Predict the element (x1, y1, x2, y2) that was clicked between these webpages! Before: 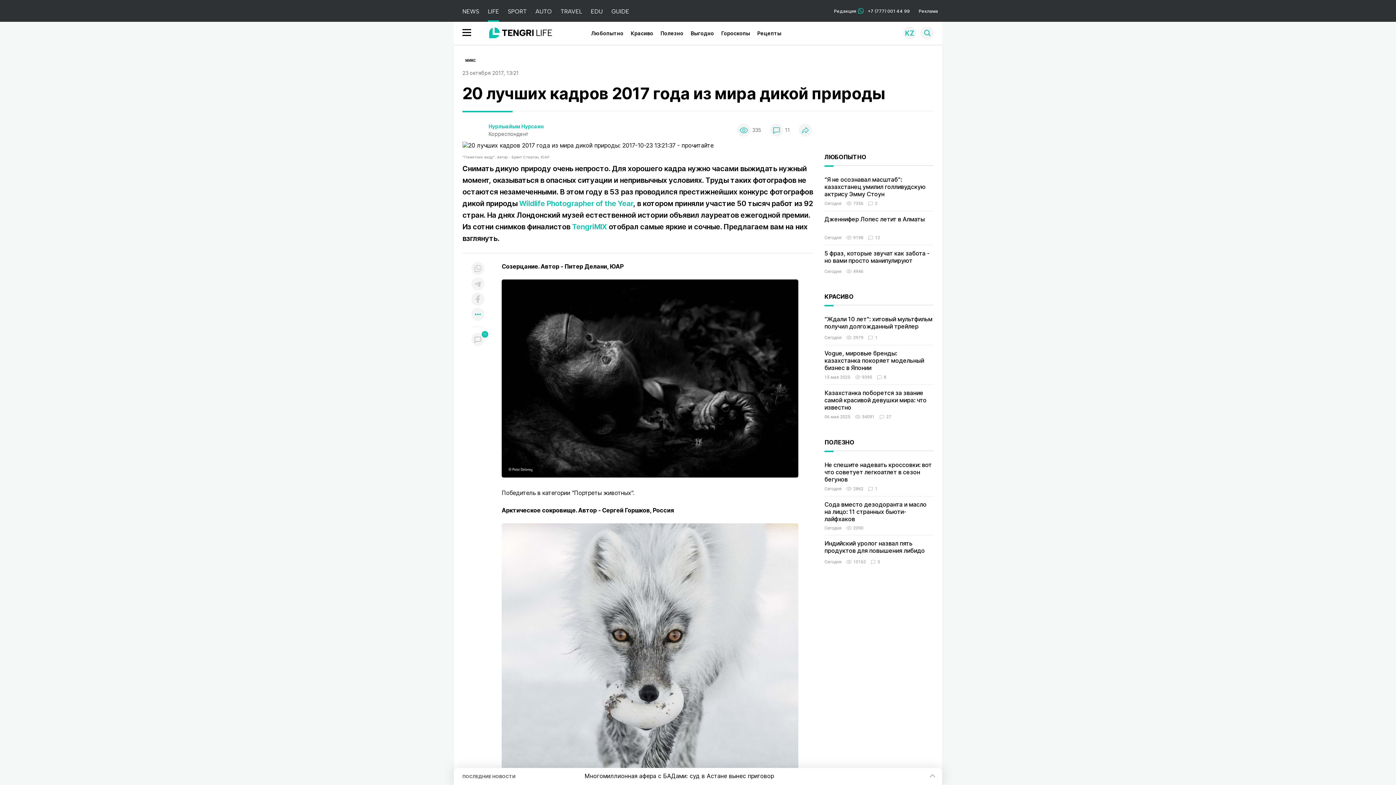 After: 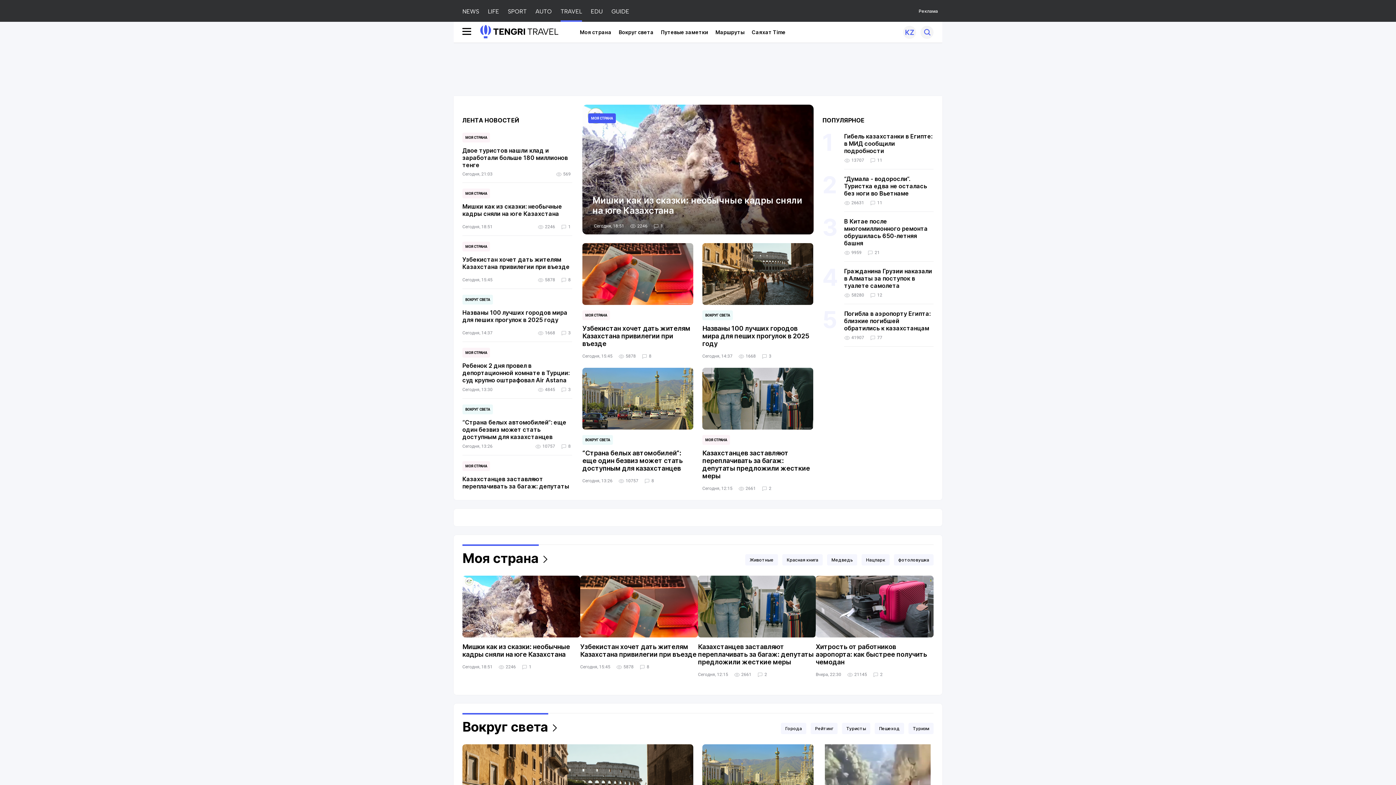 Action: bbox: (560, 0, 582, 21) label: TRAVEL